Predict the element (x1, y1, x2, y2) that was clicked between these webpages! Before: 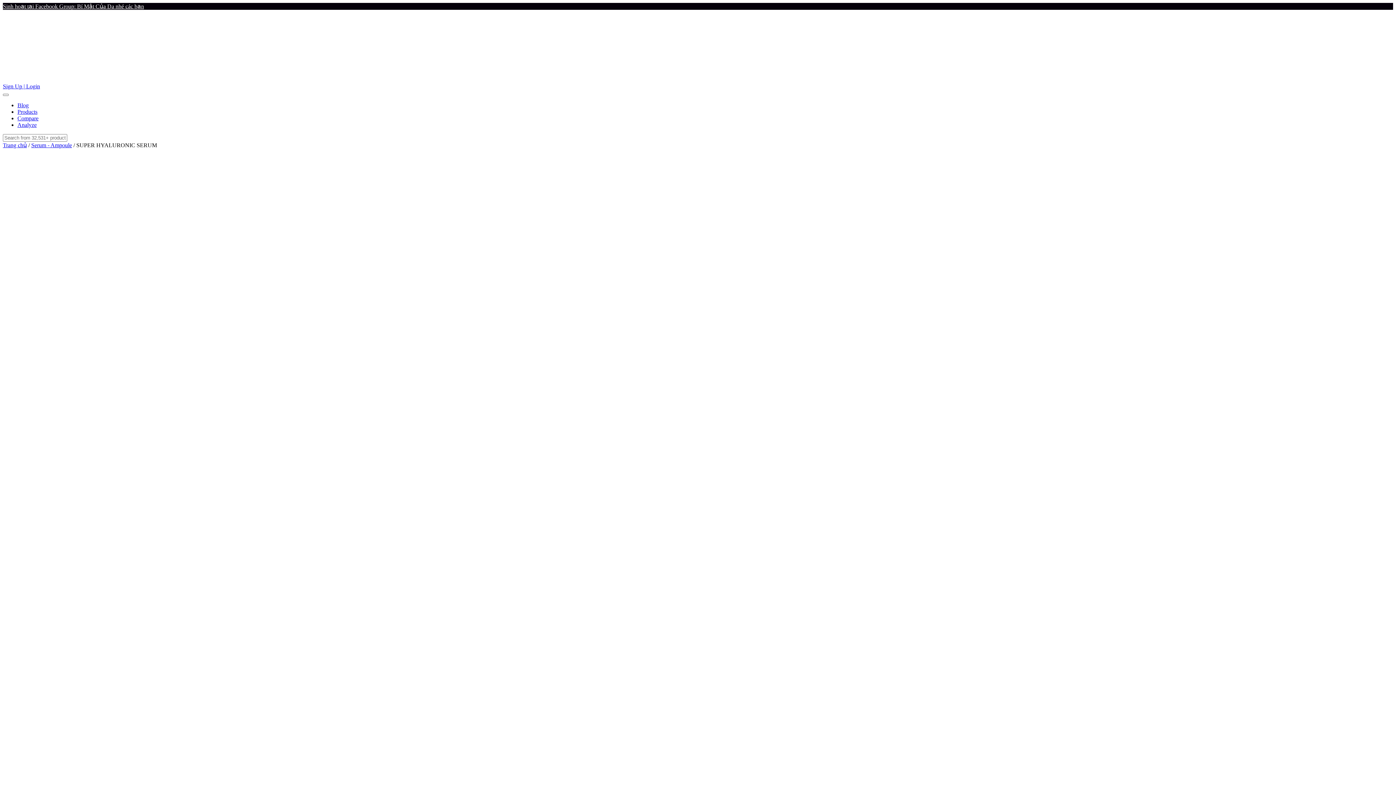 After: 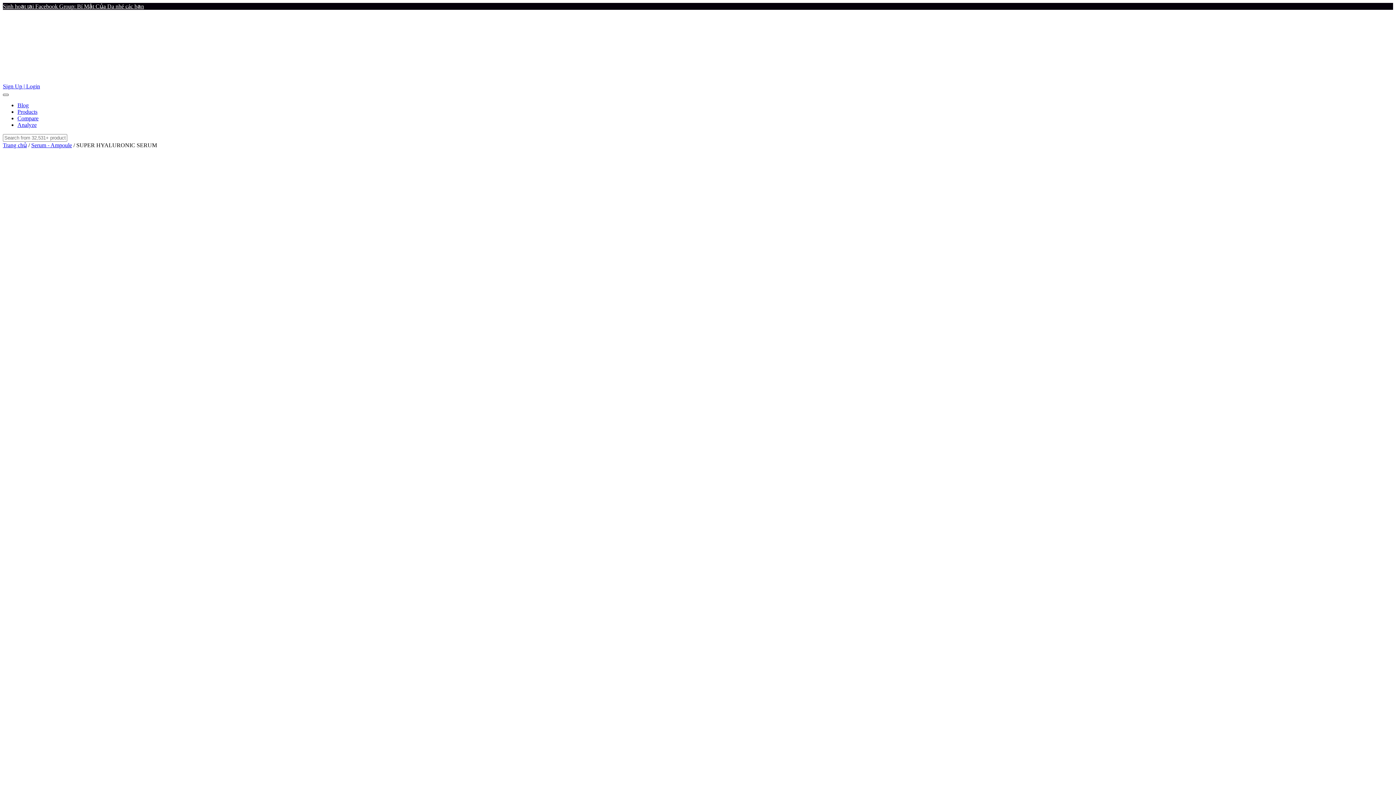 Action: bbox: (2, 93, 8, 96)